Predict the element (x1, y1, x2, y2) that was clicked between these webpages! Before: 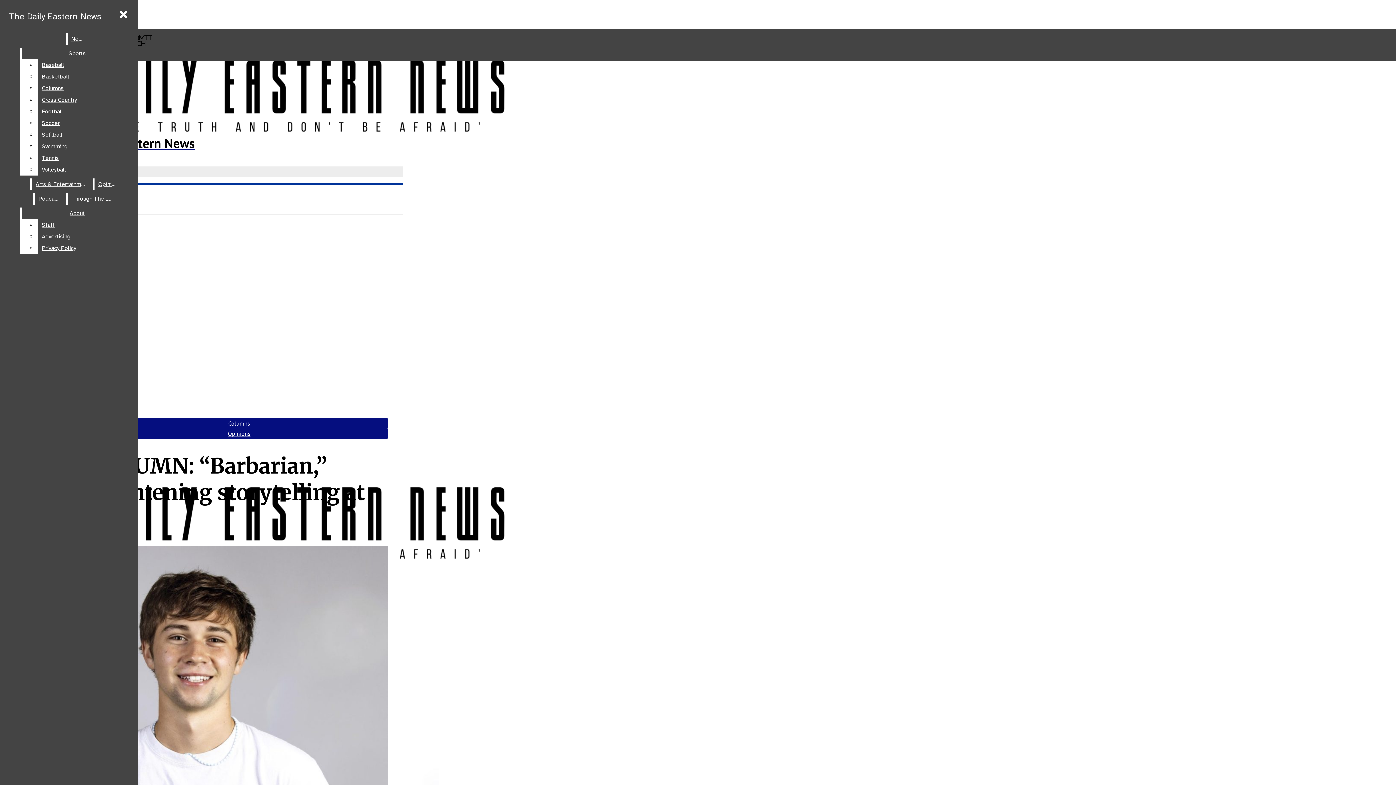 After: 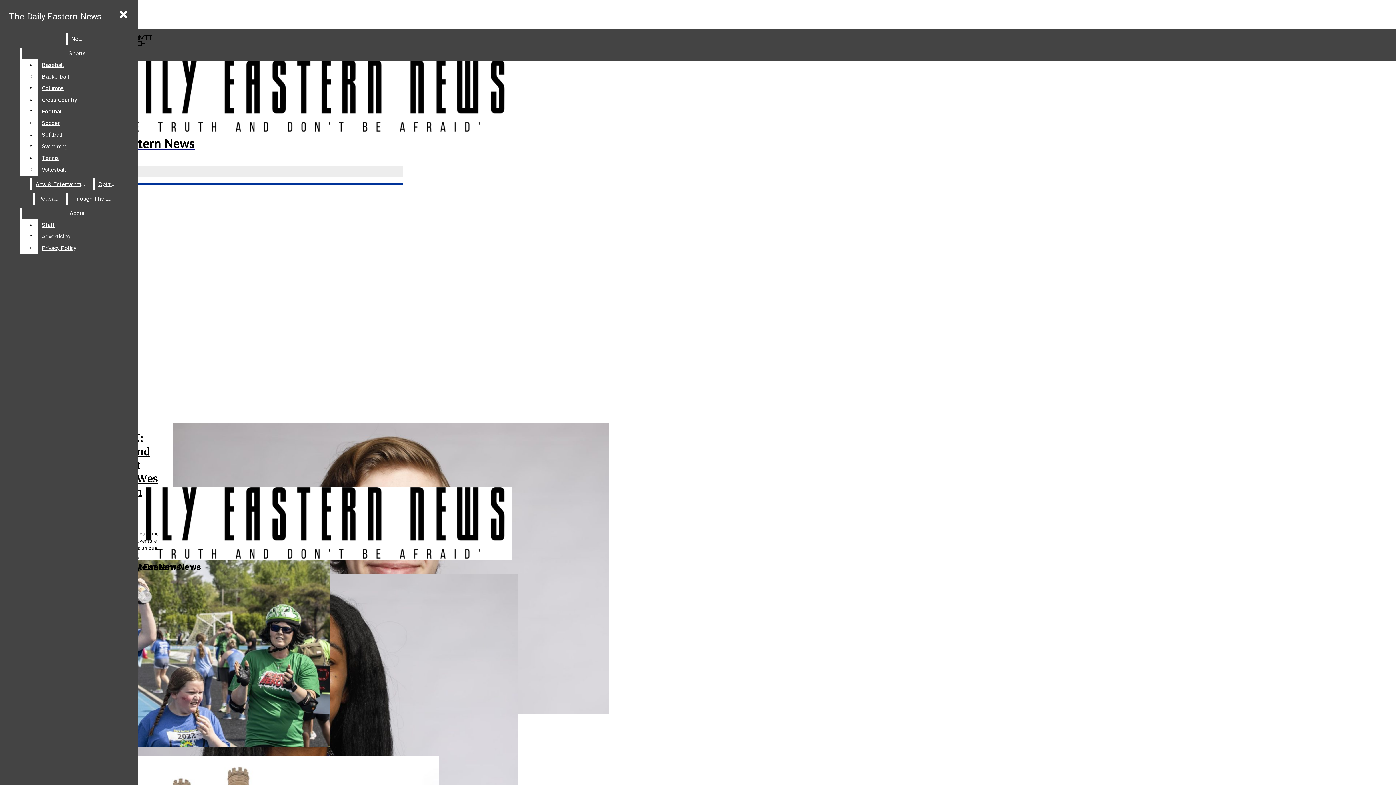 Action: label: Opinions bbox: (228, 430, 250, 437)